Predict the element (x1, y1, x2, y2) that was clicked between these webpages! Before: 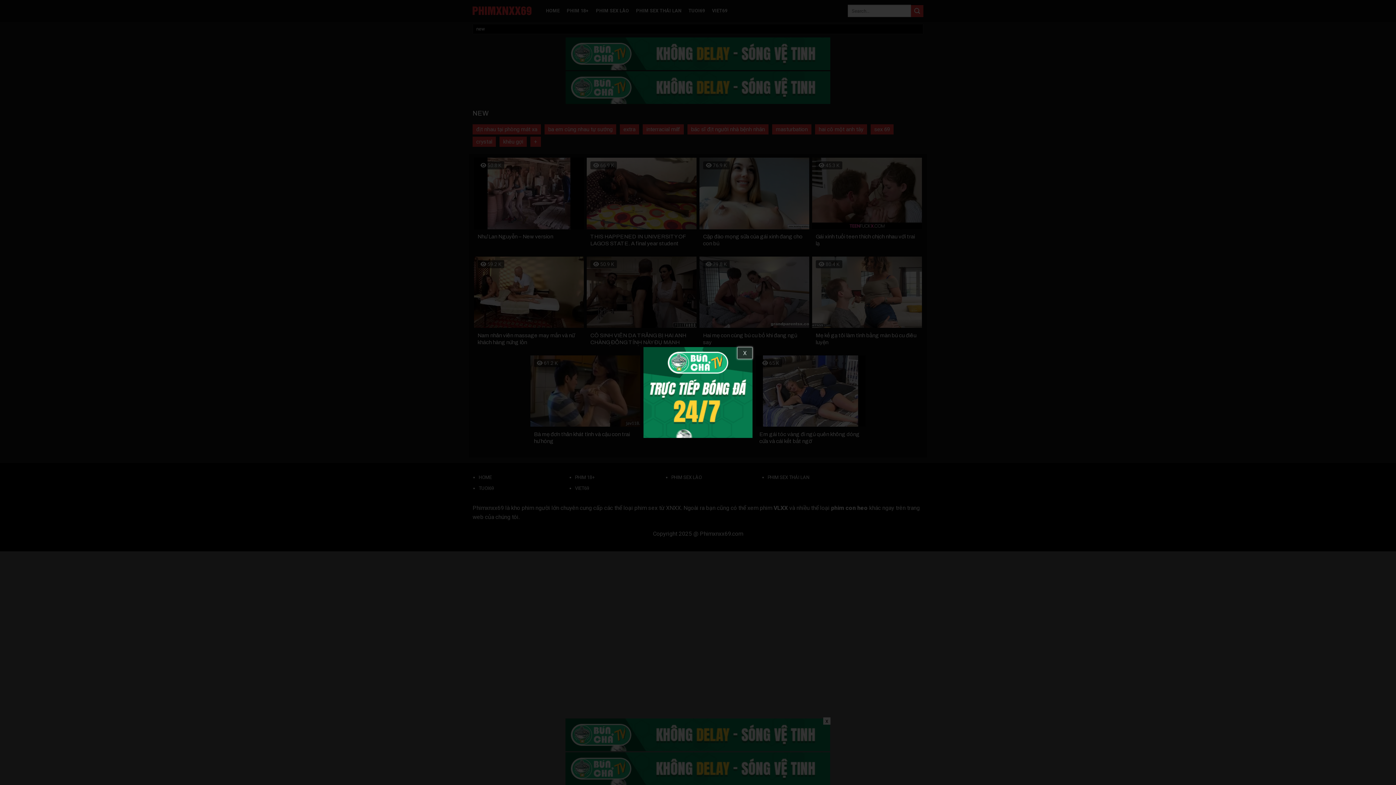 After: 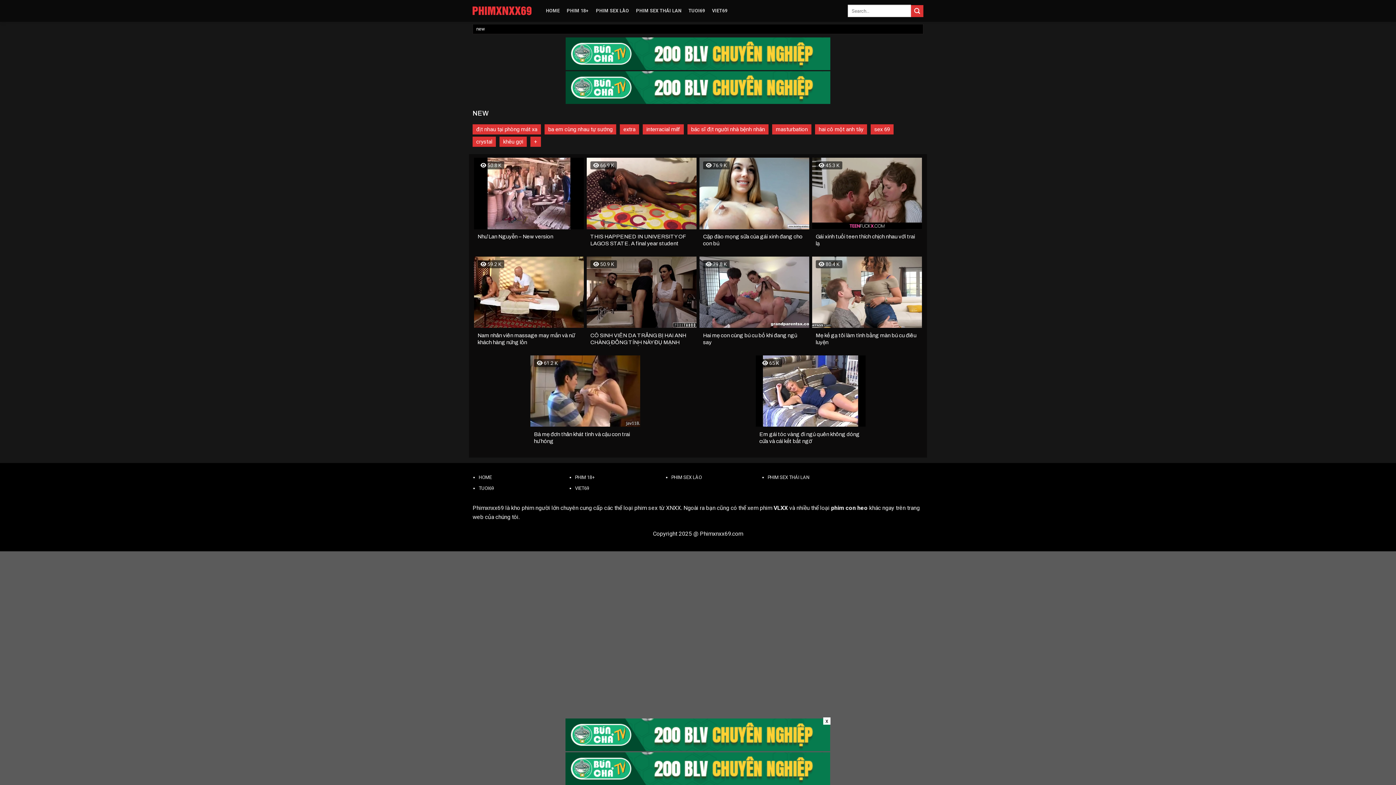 Action: bbox: (737, 347, 752, 358) label: X